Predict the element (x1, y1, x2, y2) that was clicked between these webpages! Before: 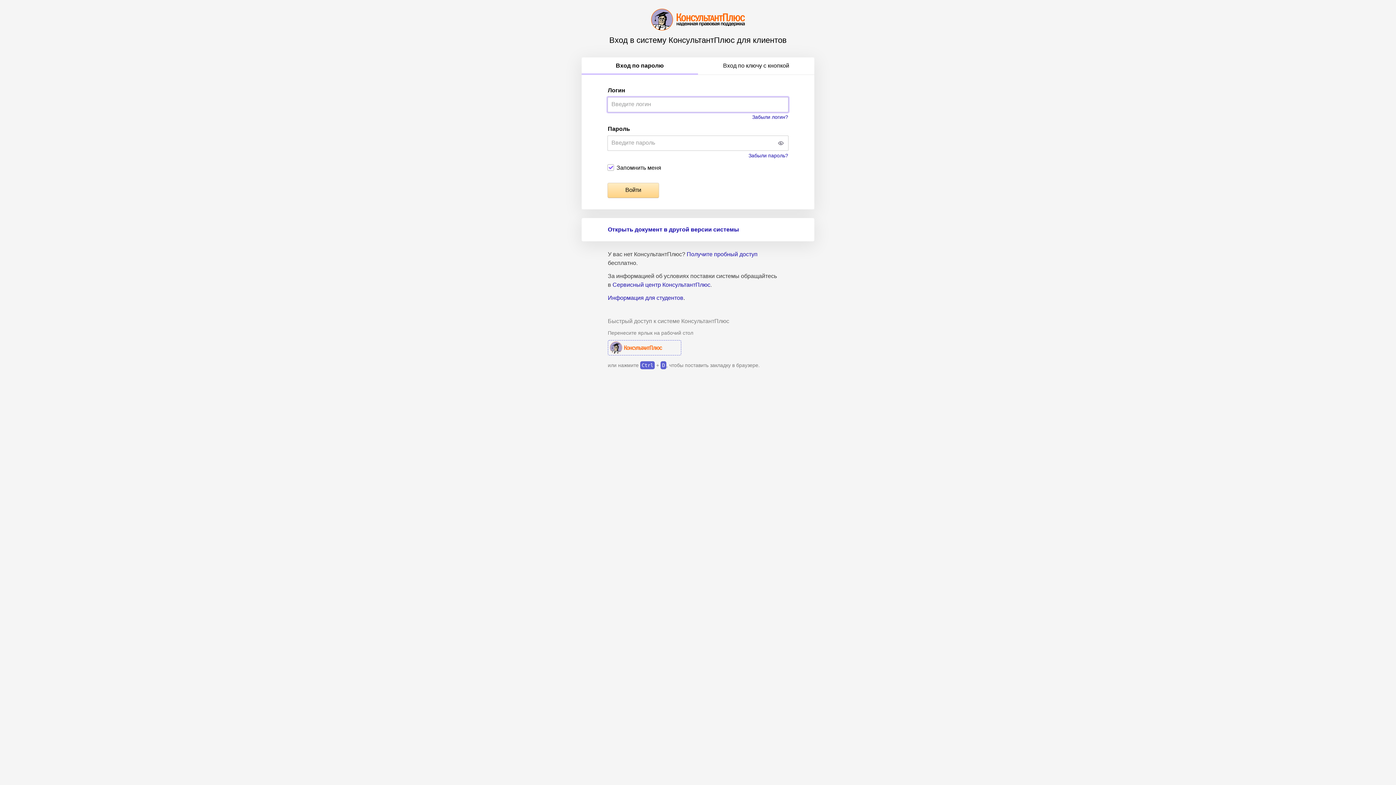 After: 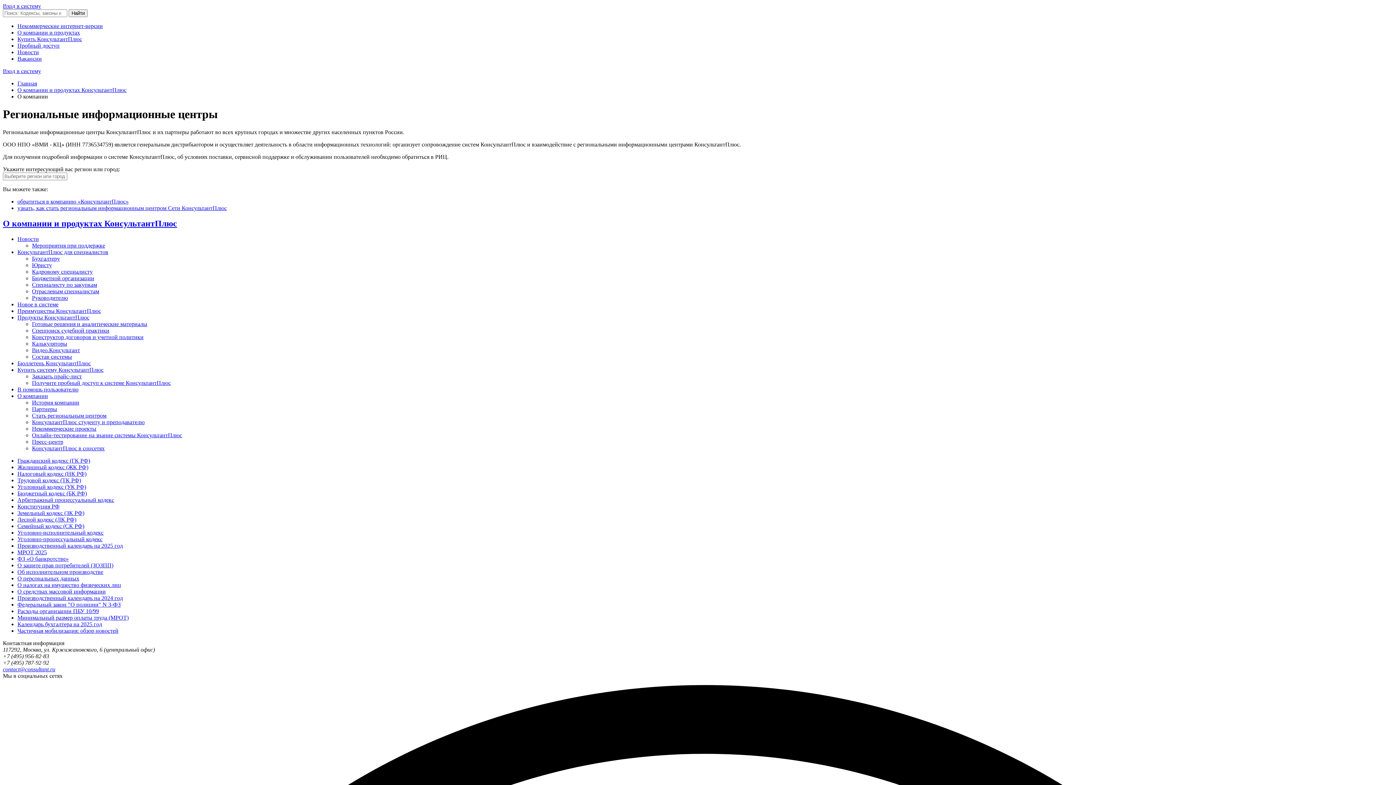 Action: label: Сервисный центр КонсультантПлюс bbox: (612, 281, 710, 288)